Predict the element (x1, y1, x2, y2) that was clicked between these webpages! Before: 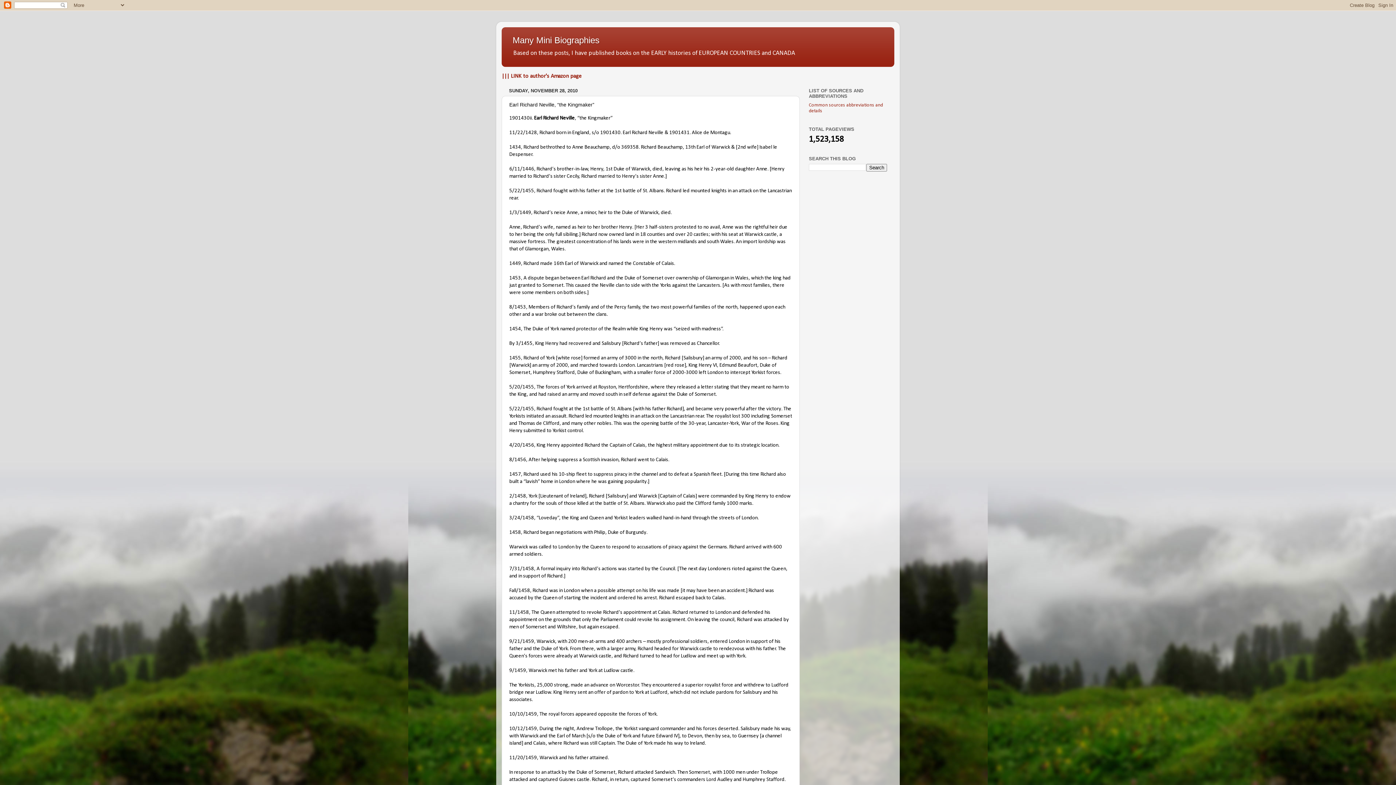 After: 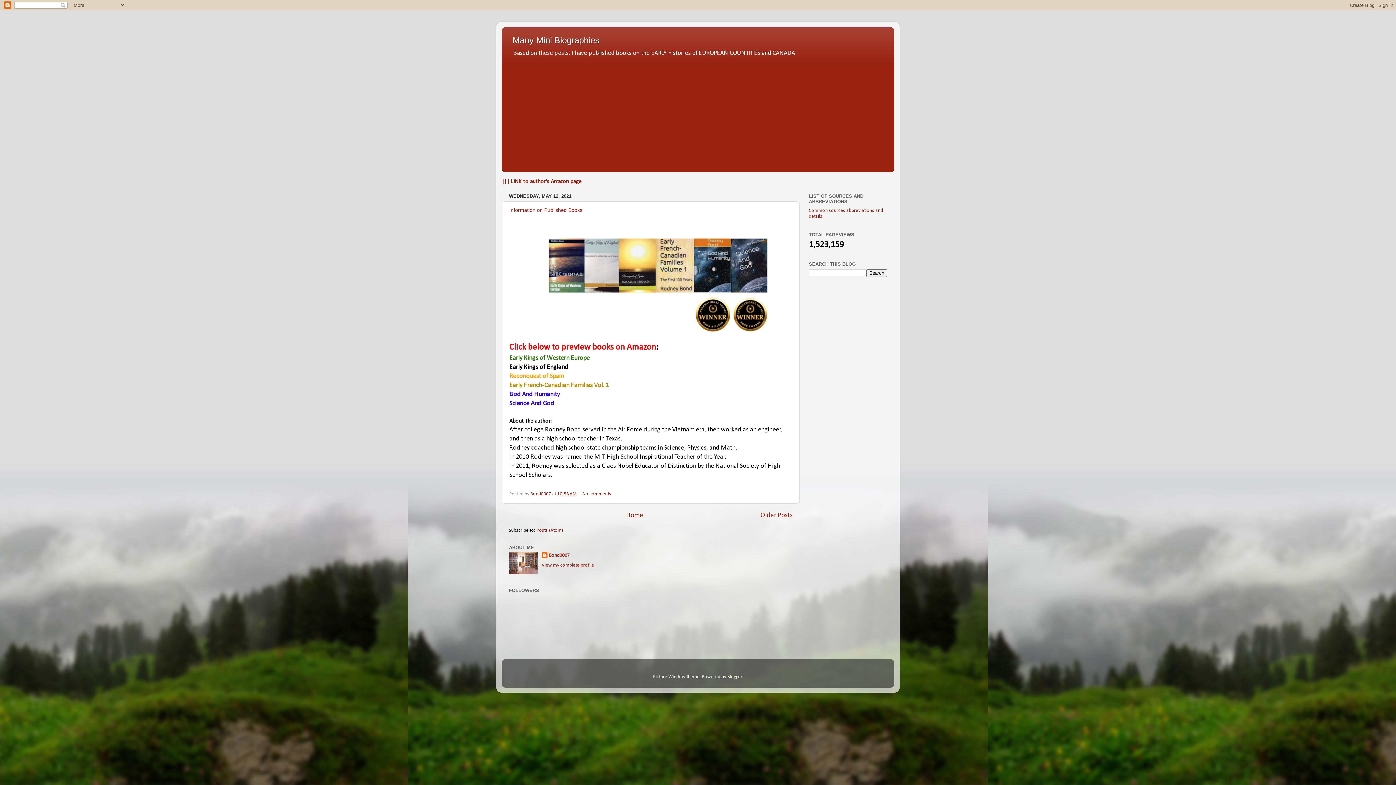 Action: label: Many Mini Biographies bbox: (512, 35, 599, 45)